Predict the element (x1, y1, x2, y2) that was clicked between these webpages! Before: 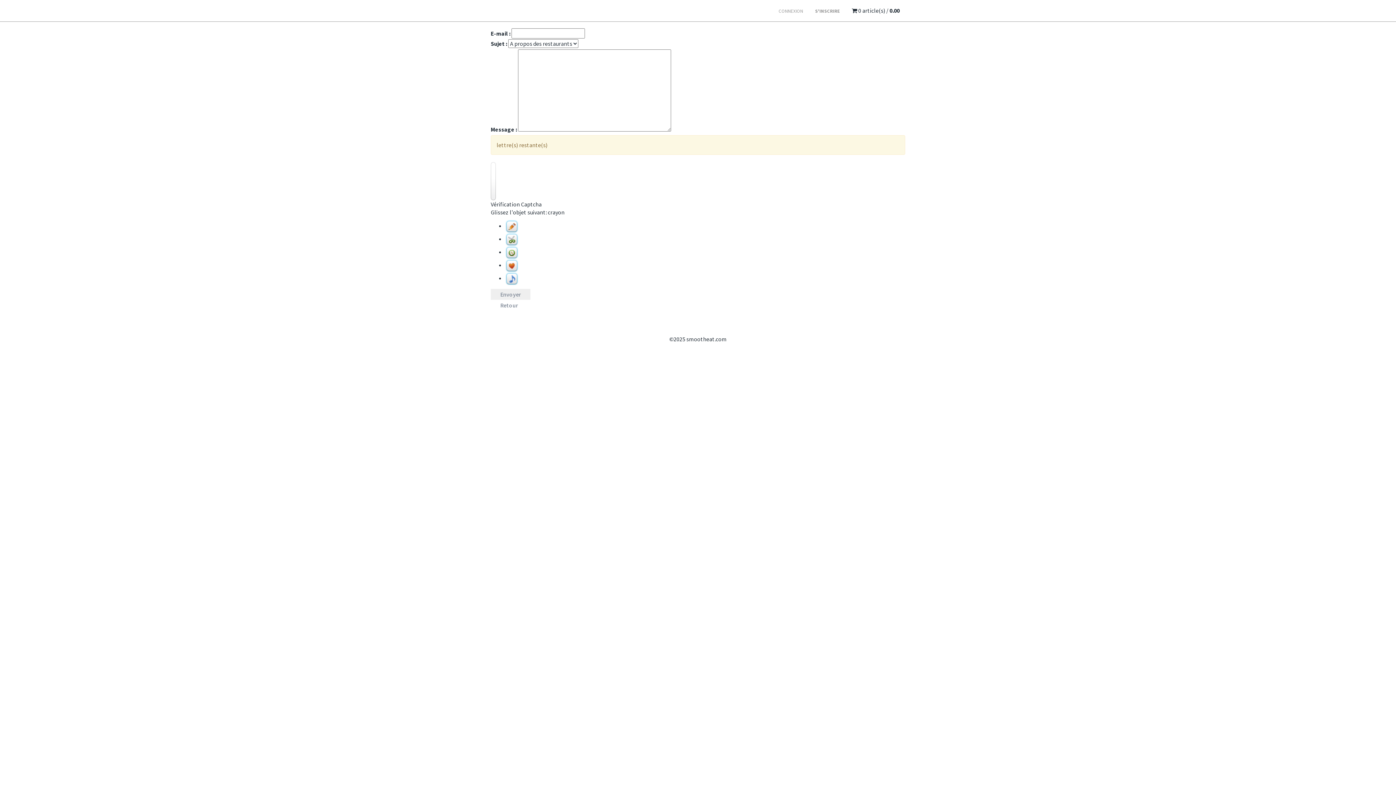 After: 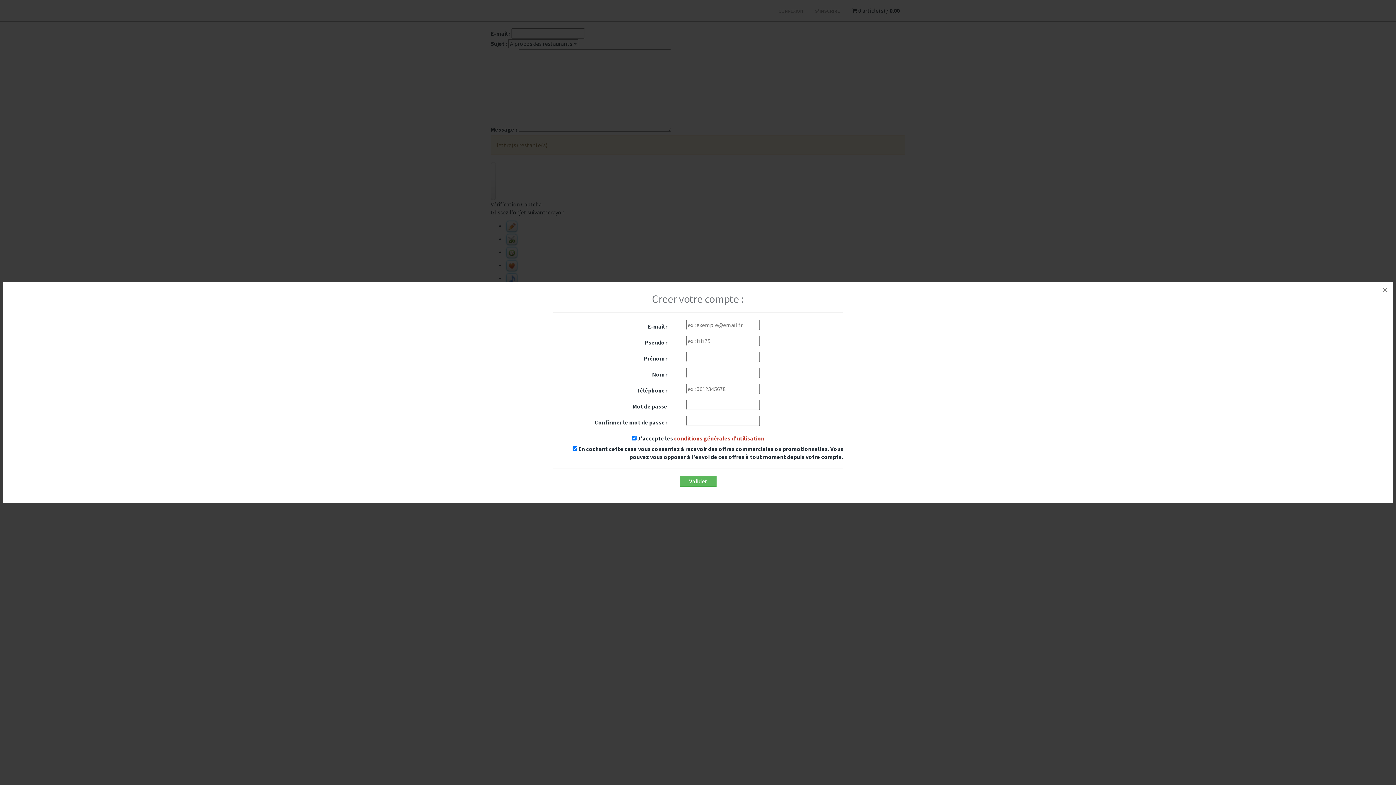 Action: bbox: (809, 1, 845, 21) label: S'INSCRIRE